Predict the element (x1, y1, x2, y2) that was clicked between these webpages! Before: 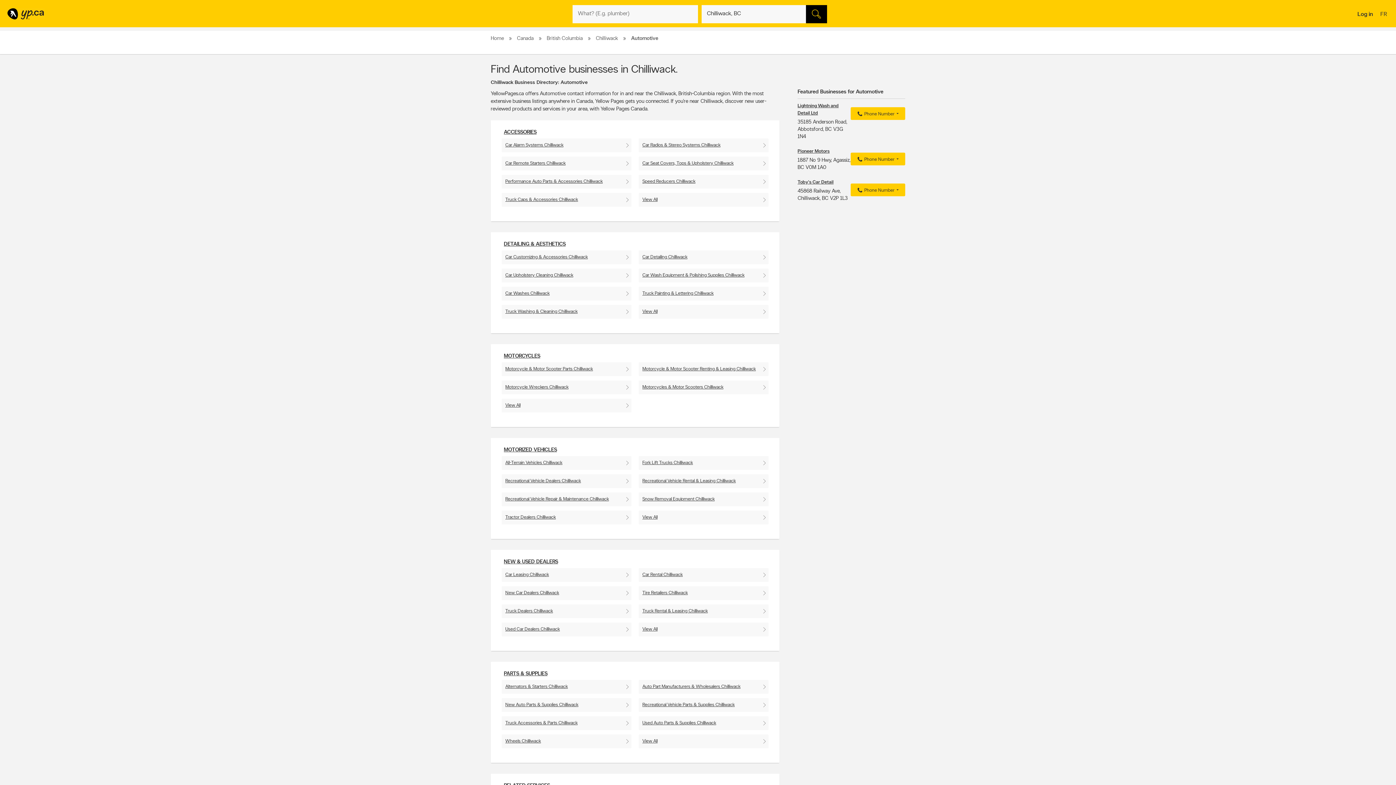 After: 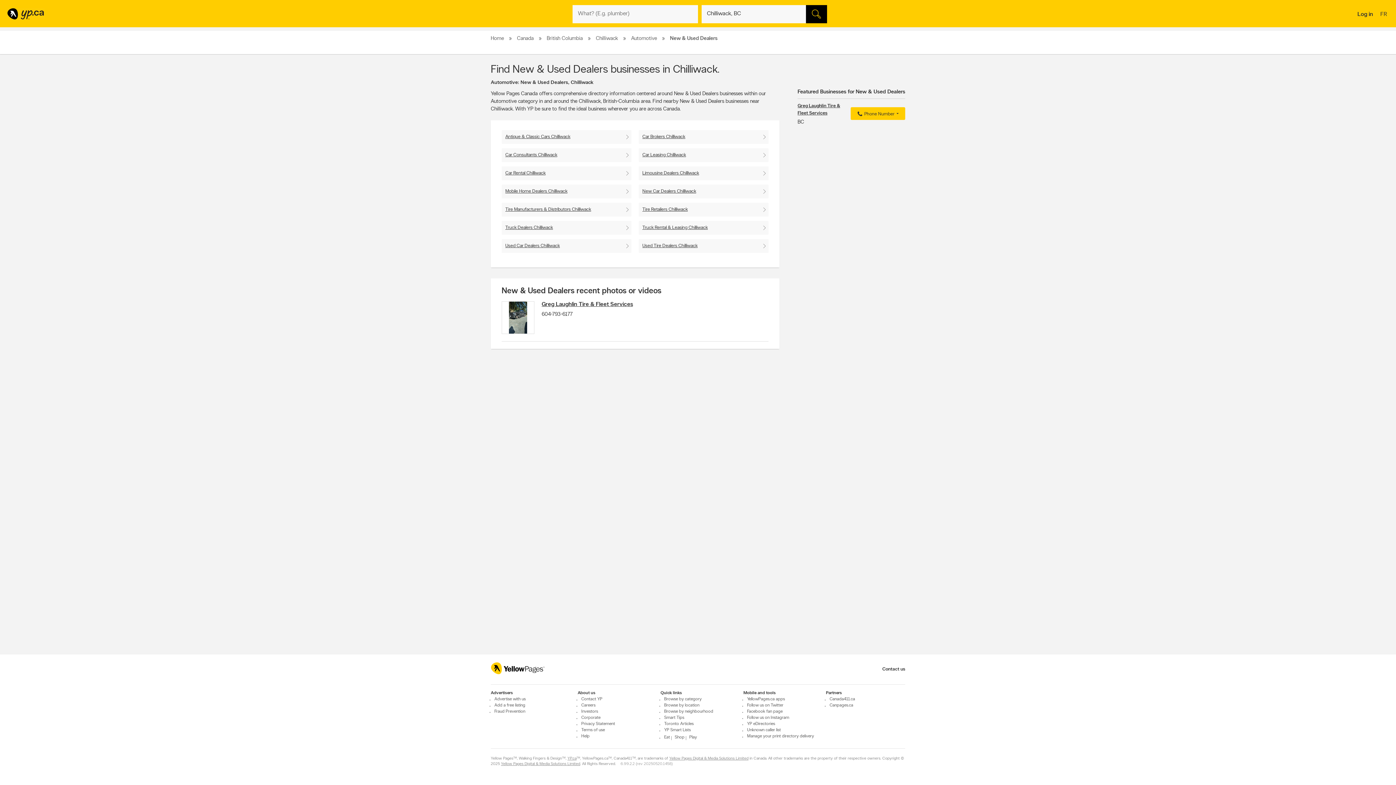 Action: bbox: (501, 559, 768, 567) label: NEW & USED DEALERS